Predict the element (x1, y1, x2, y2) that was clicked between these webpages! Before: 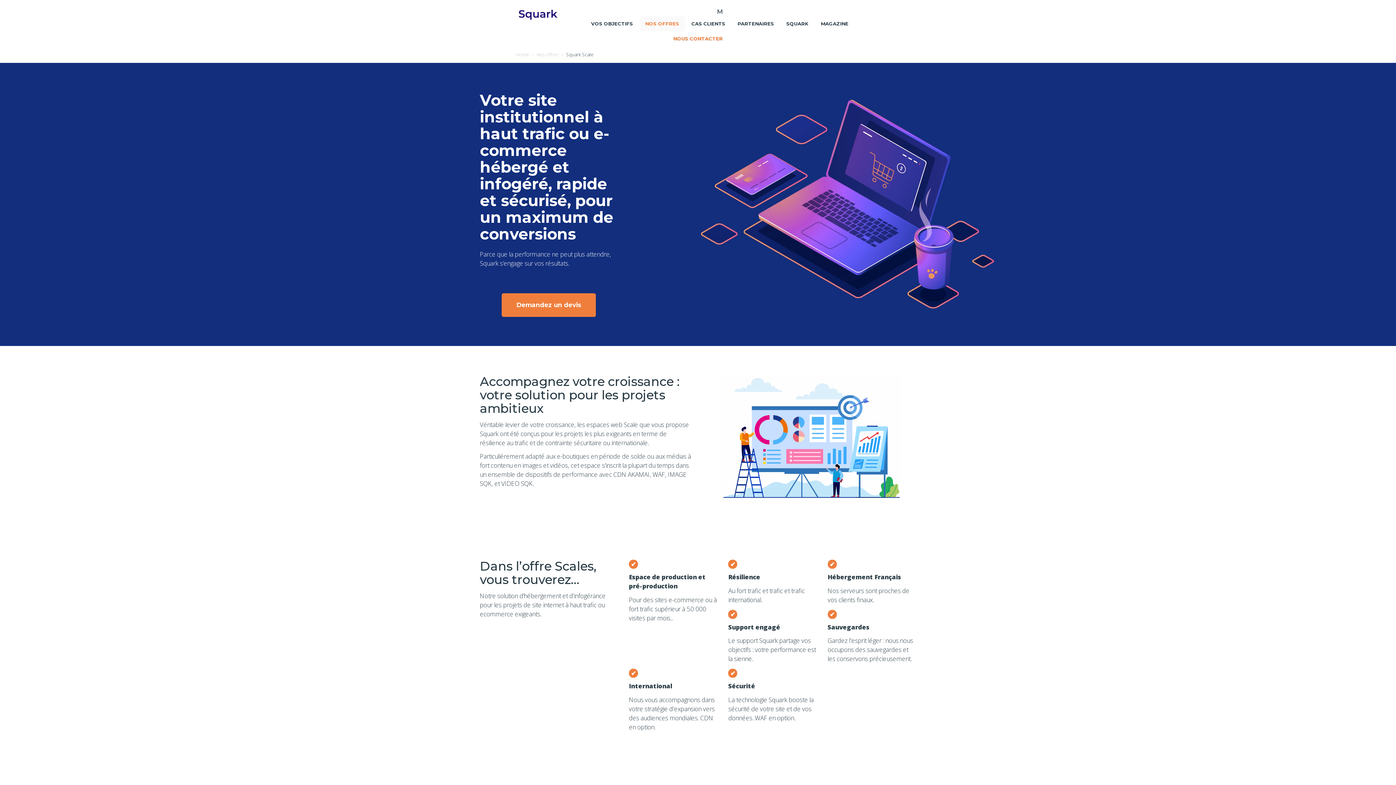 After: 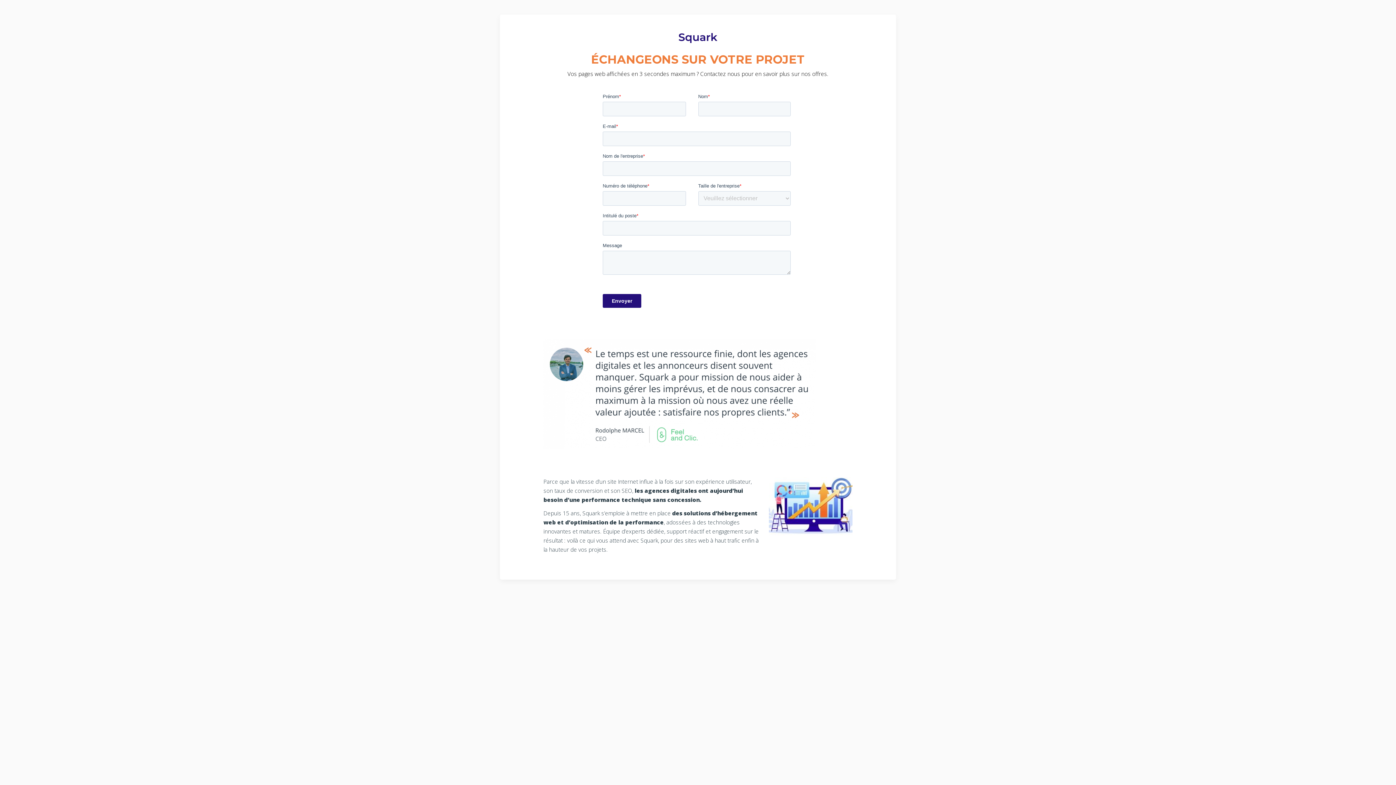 Action: bbox: (668, 31, 728, 46) label: NOUS CONTACTER